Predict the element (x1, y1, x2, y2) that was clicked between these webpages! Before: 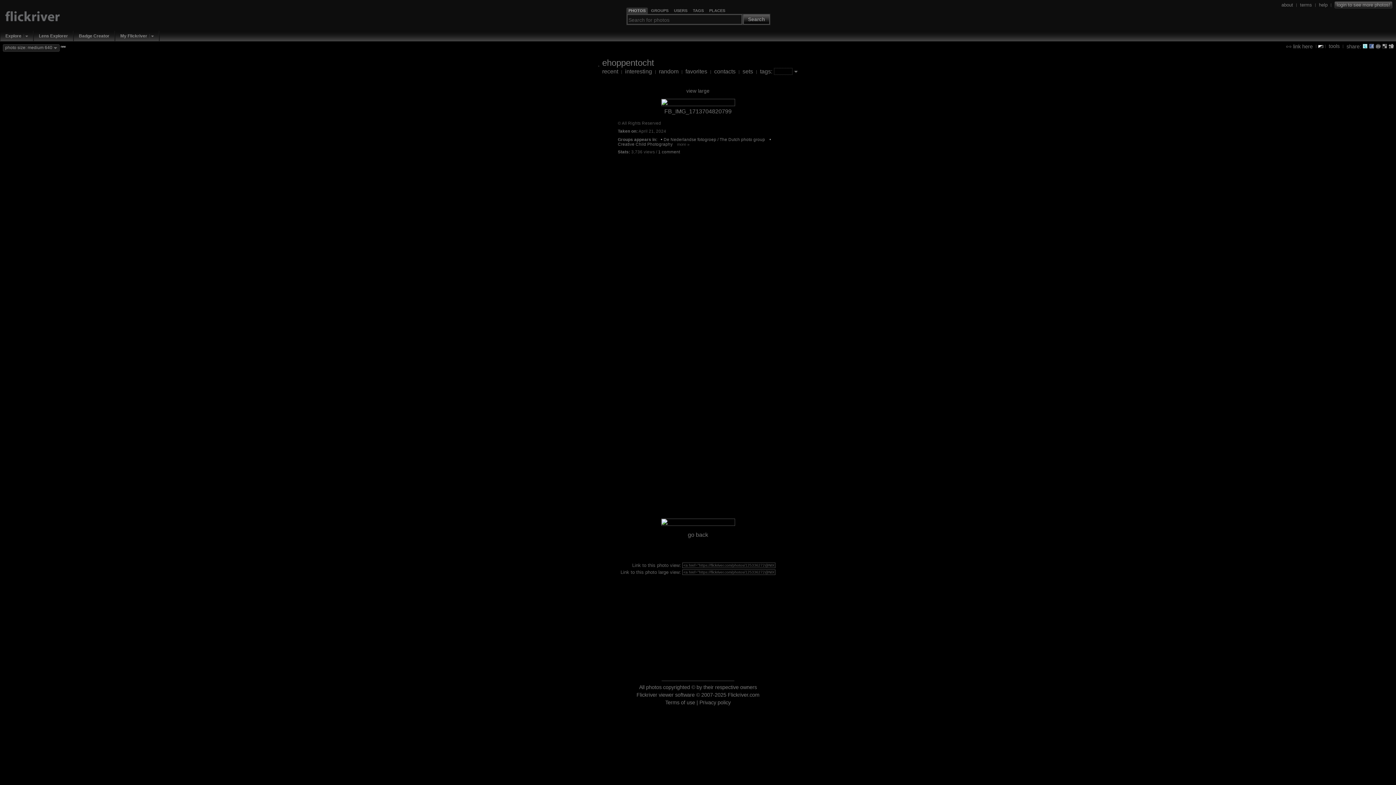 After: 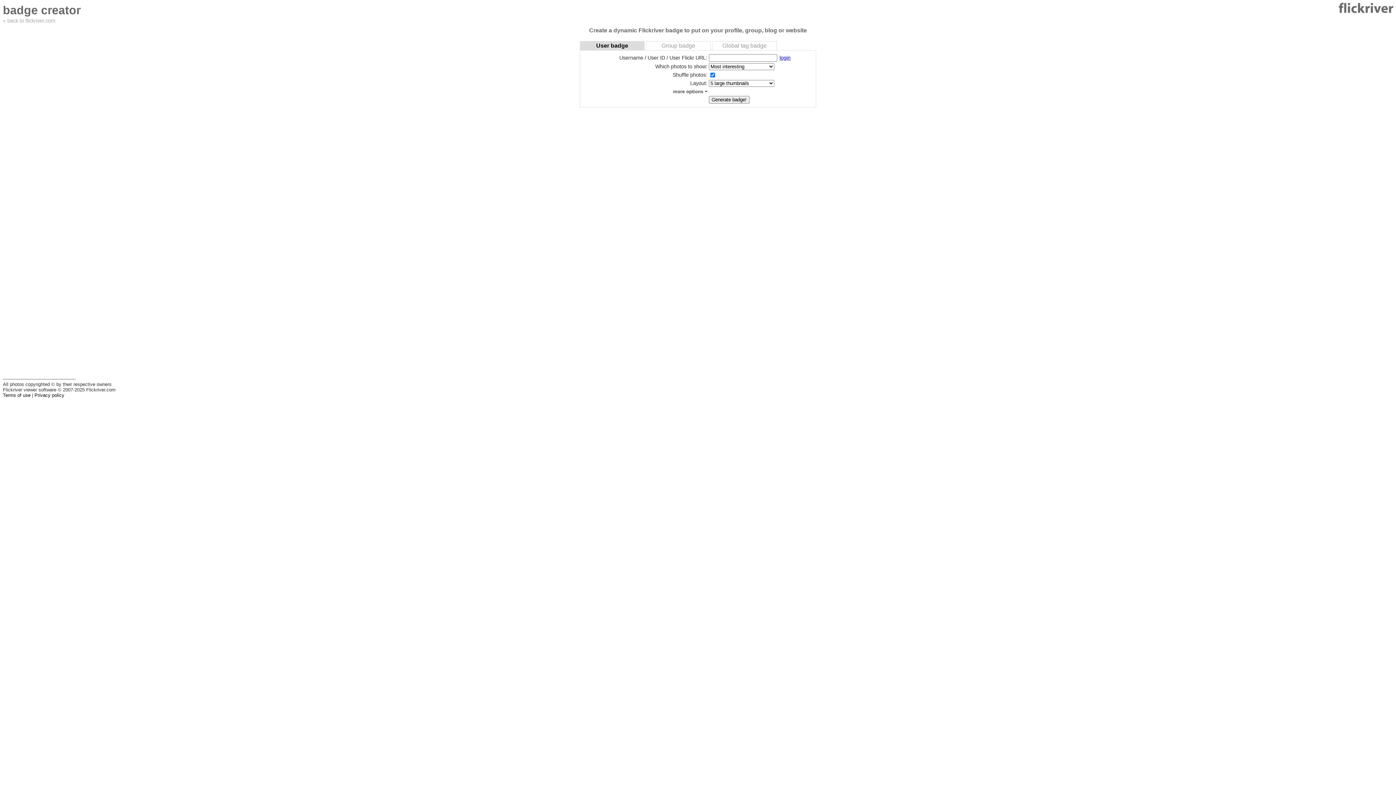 Action: label: Badge Creator bbox: (76, 32, 111, 39)